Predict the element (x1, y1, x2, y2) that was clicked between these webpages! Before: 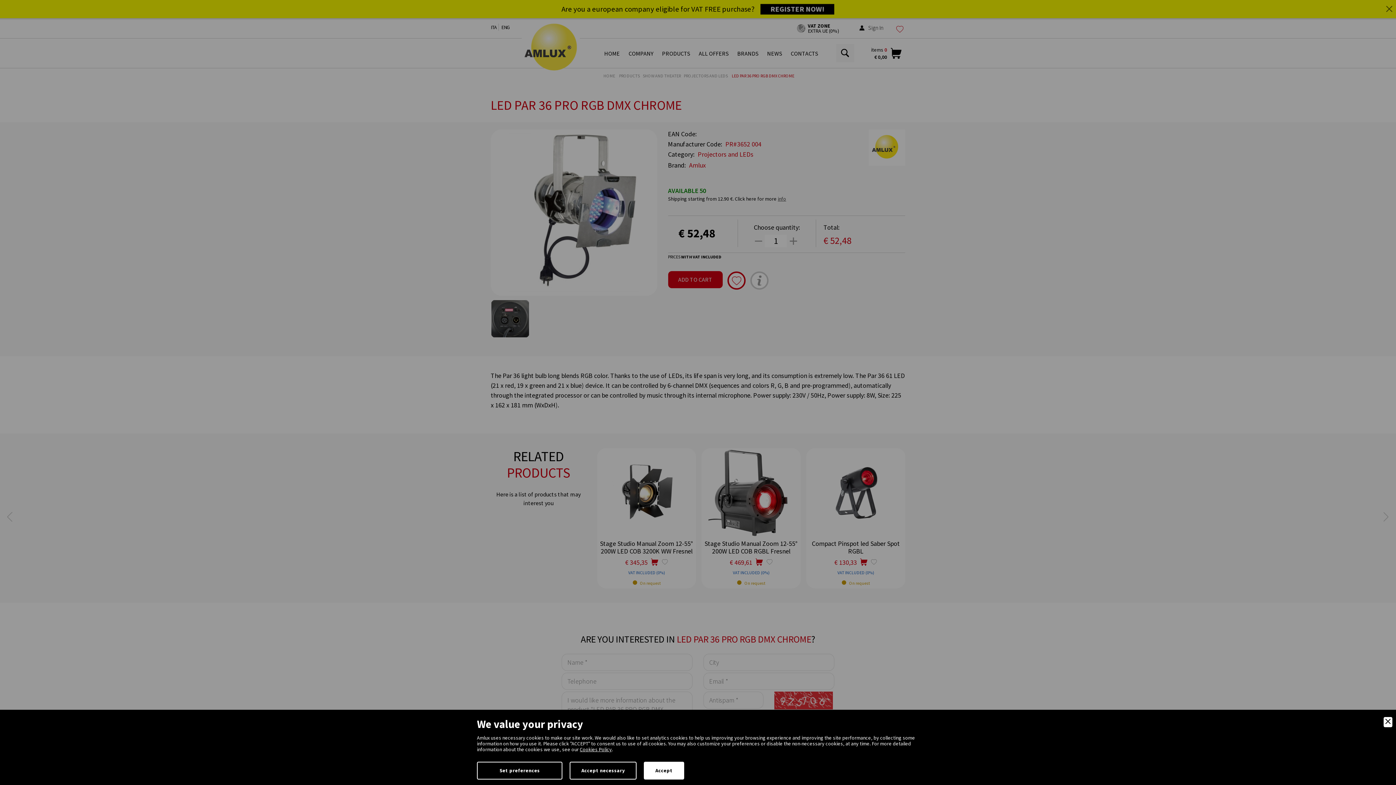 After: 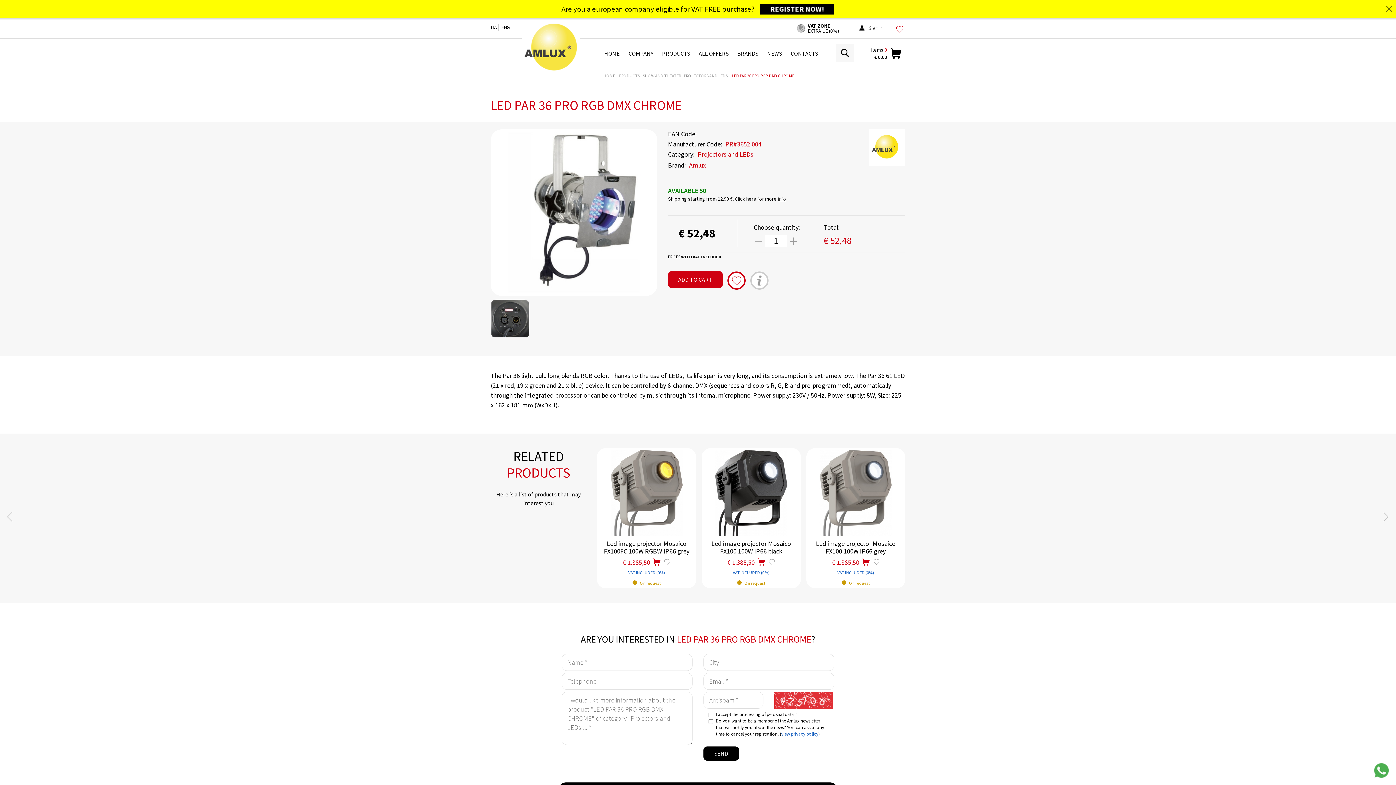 Action: bbox: (643, 762, 684, 780) label: Accept